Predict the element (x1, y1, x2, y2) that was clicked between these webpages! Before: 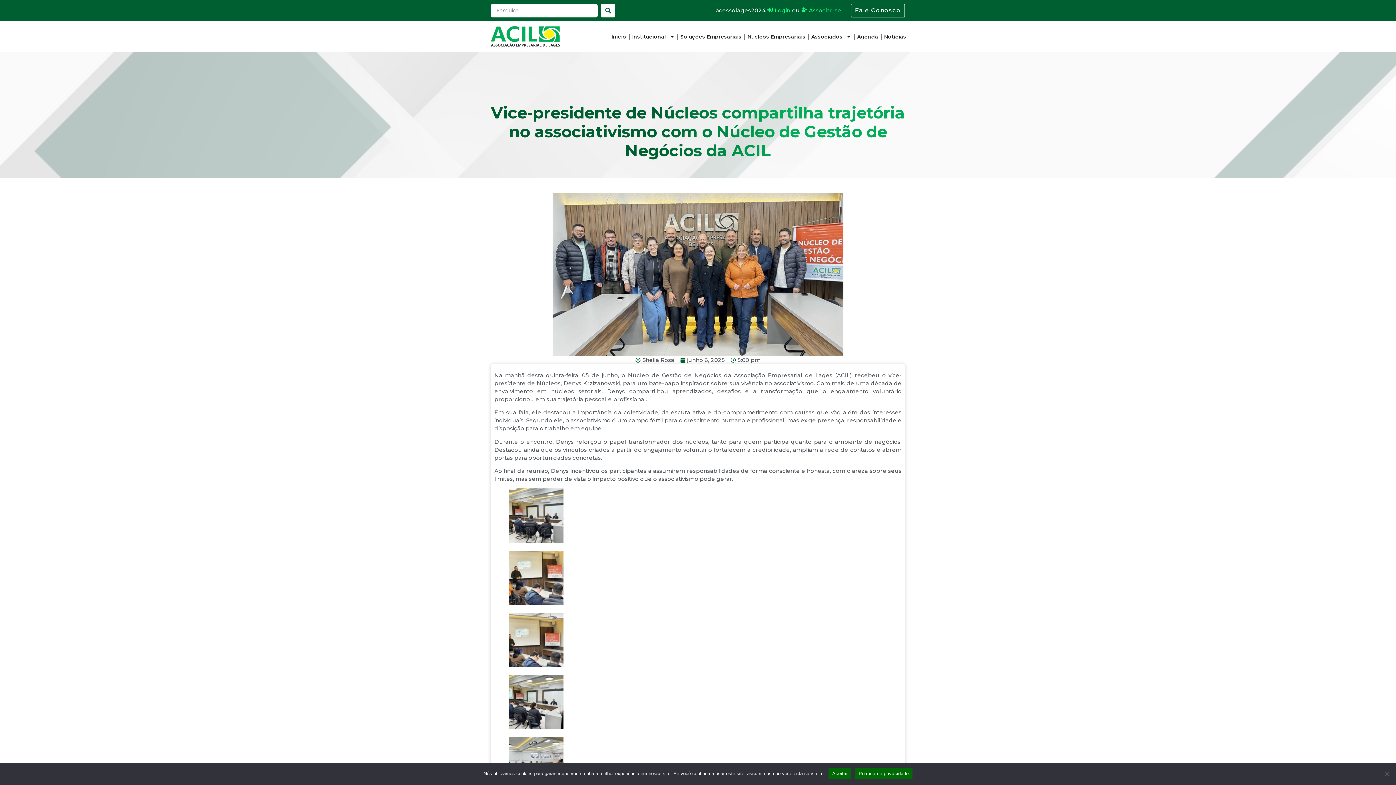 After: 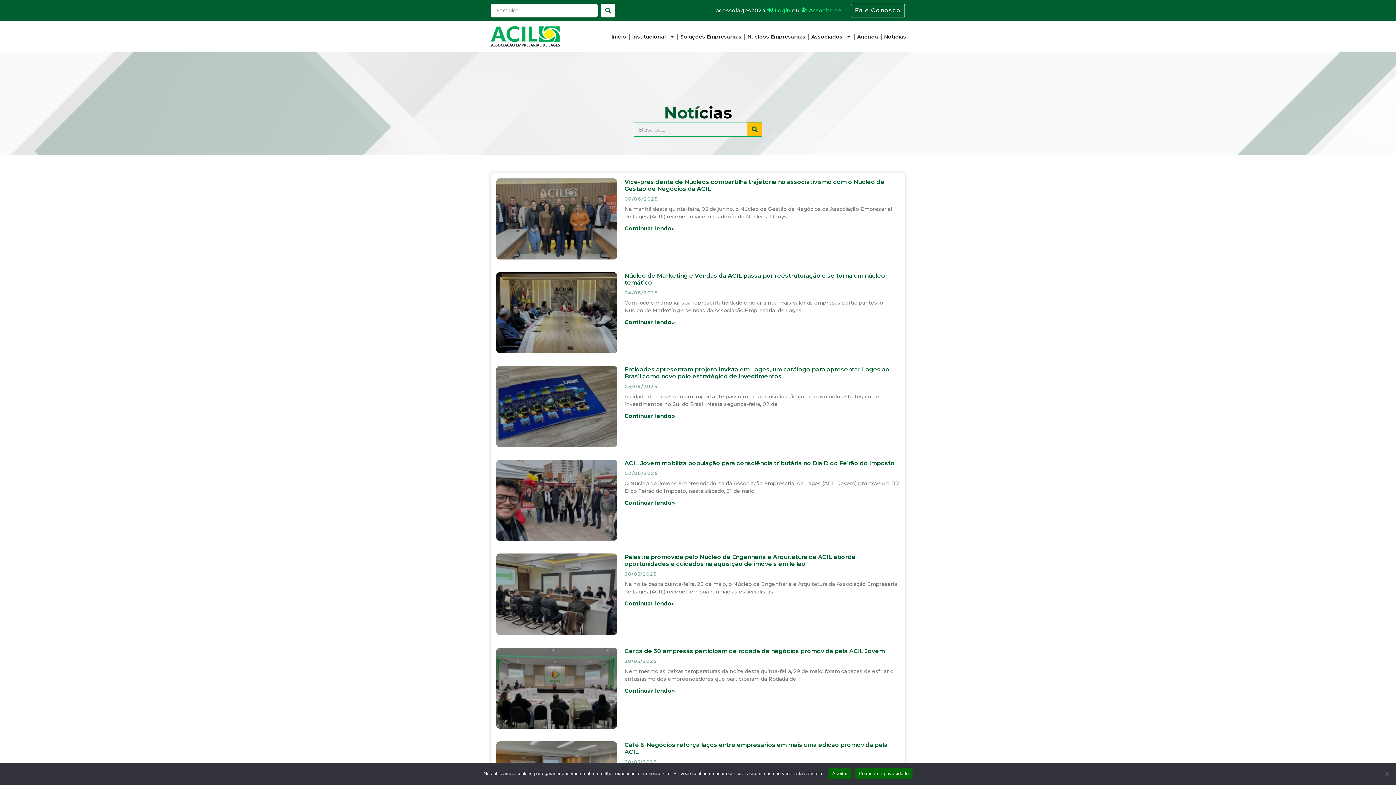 Action: bbox: (601, 3, 615, 17) label: submit search